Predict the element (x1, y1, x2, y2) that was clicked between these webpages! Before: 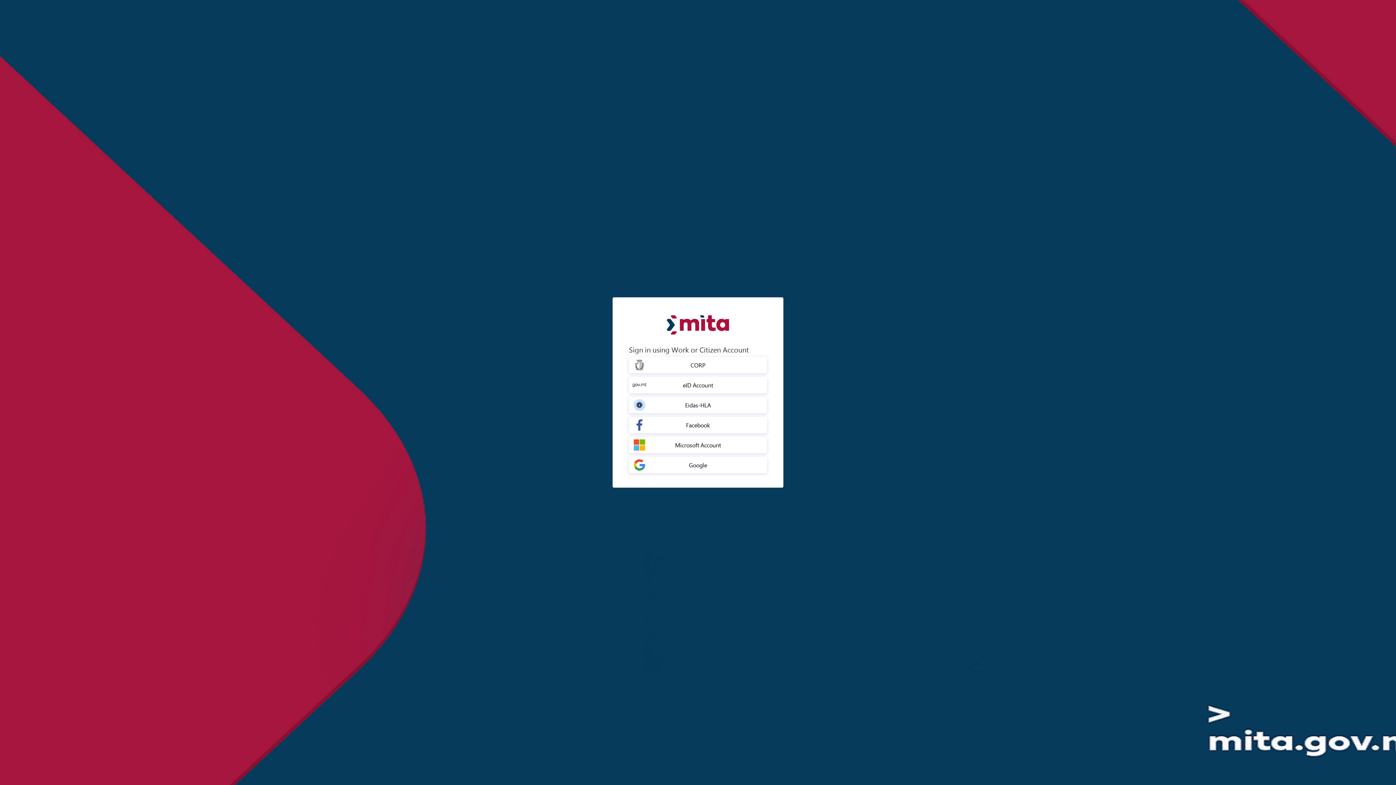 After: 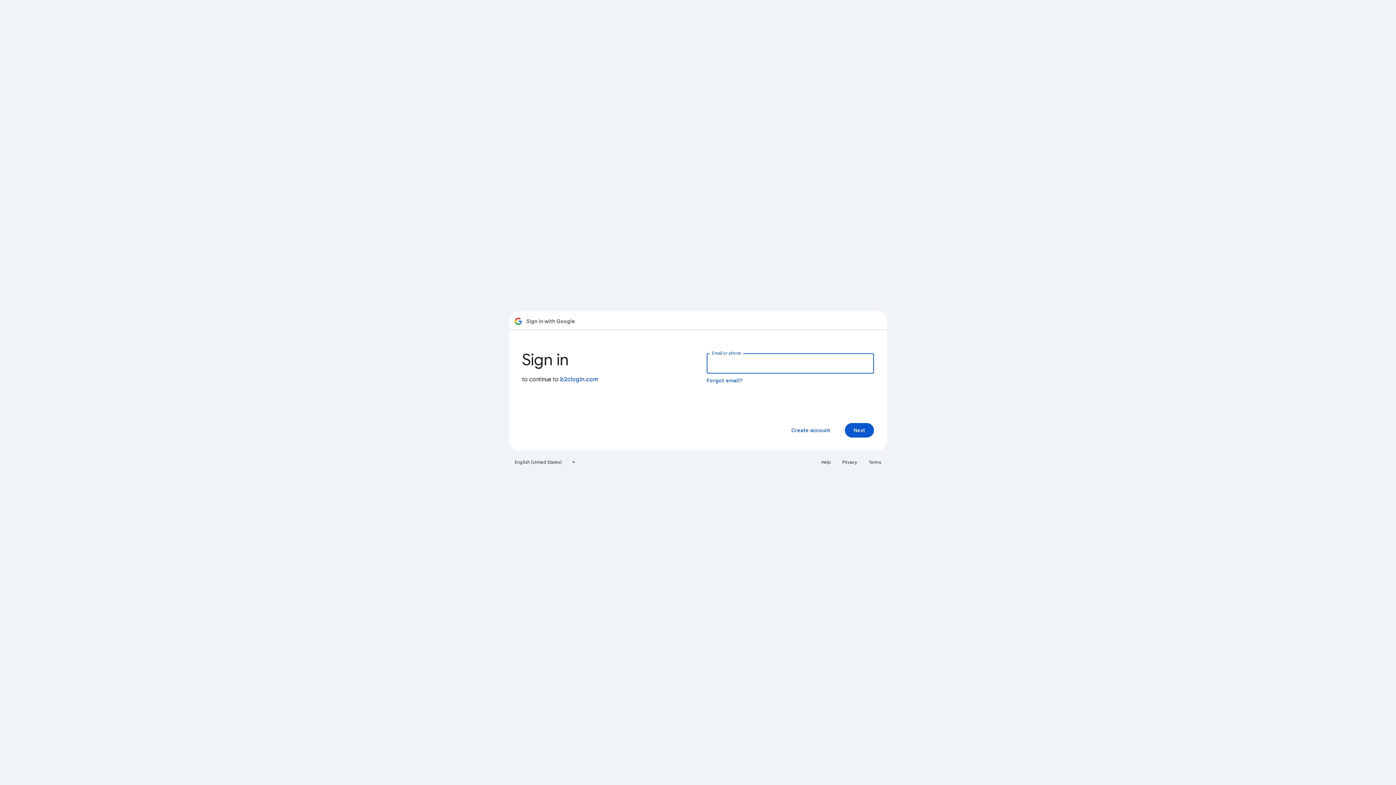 Action: bbox: (629, 457, 767, 473) label: Google